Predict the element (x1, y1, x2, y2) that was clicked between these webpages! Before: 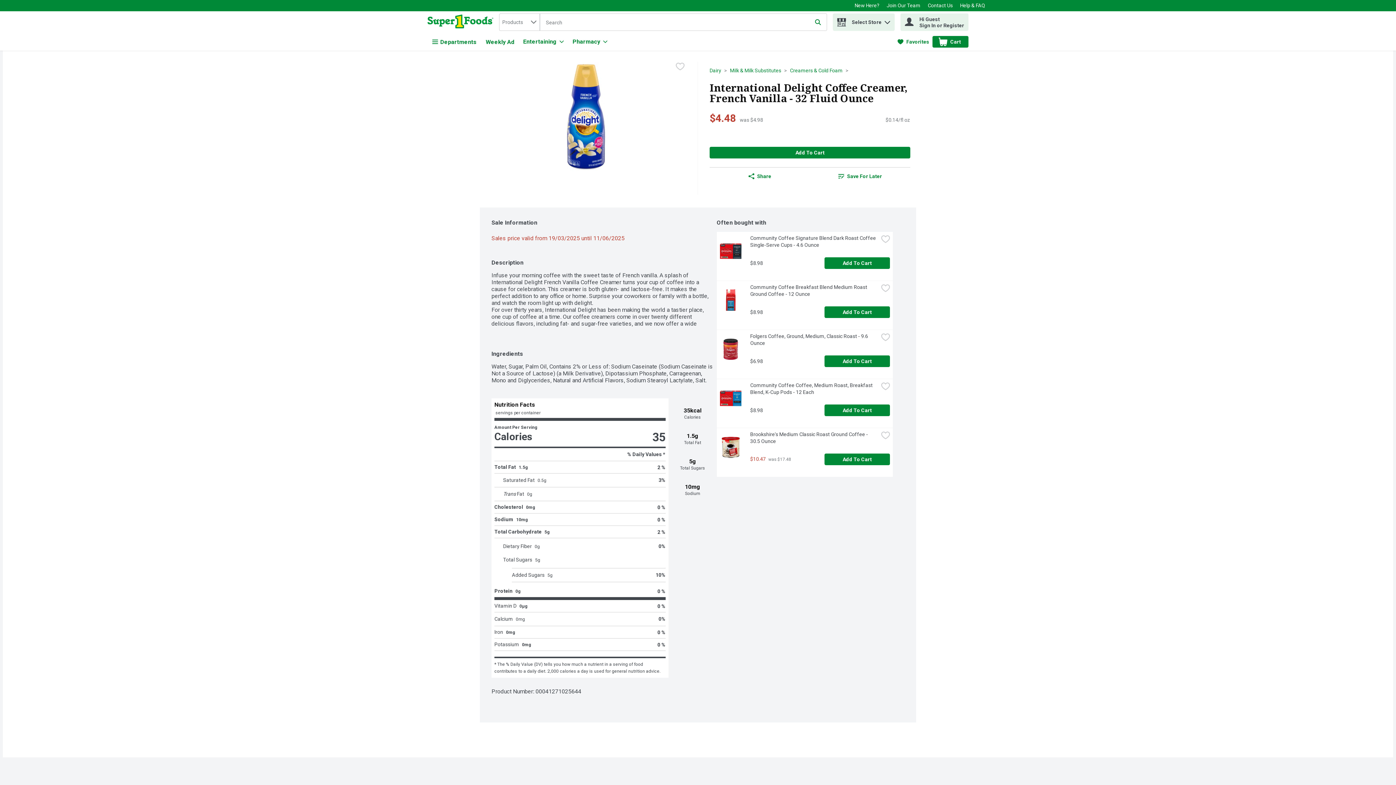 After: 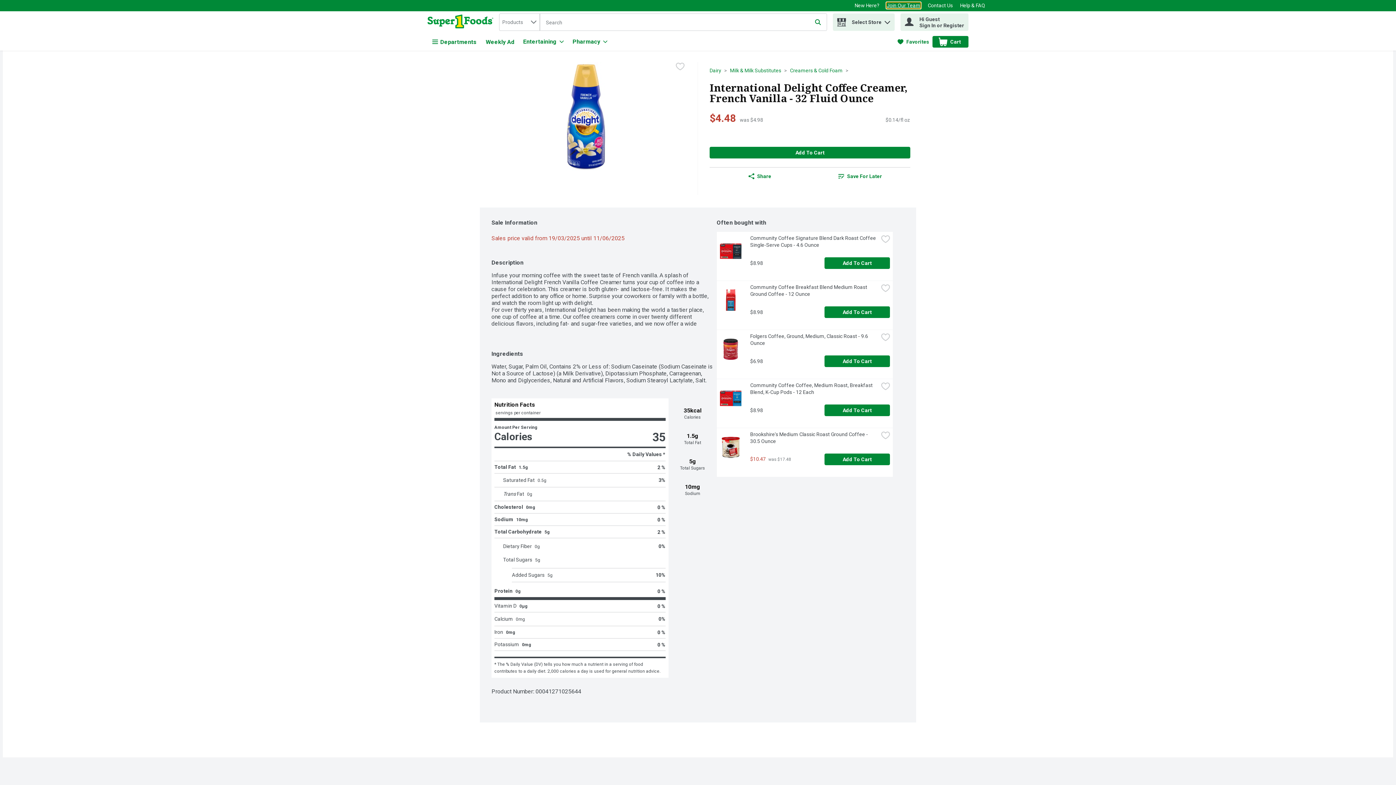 Action: label: Join Our Team will open in a new tab bbox: (886, 2, 920, 8)